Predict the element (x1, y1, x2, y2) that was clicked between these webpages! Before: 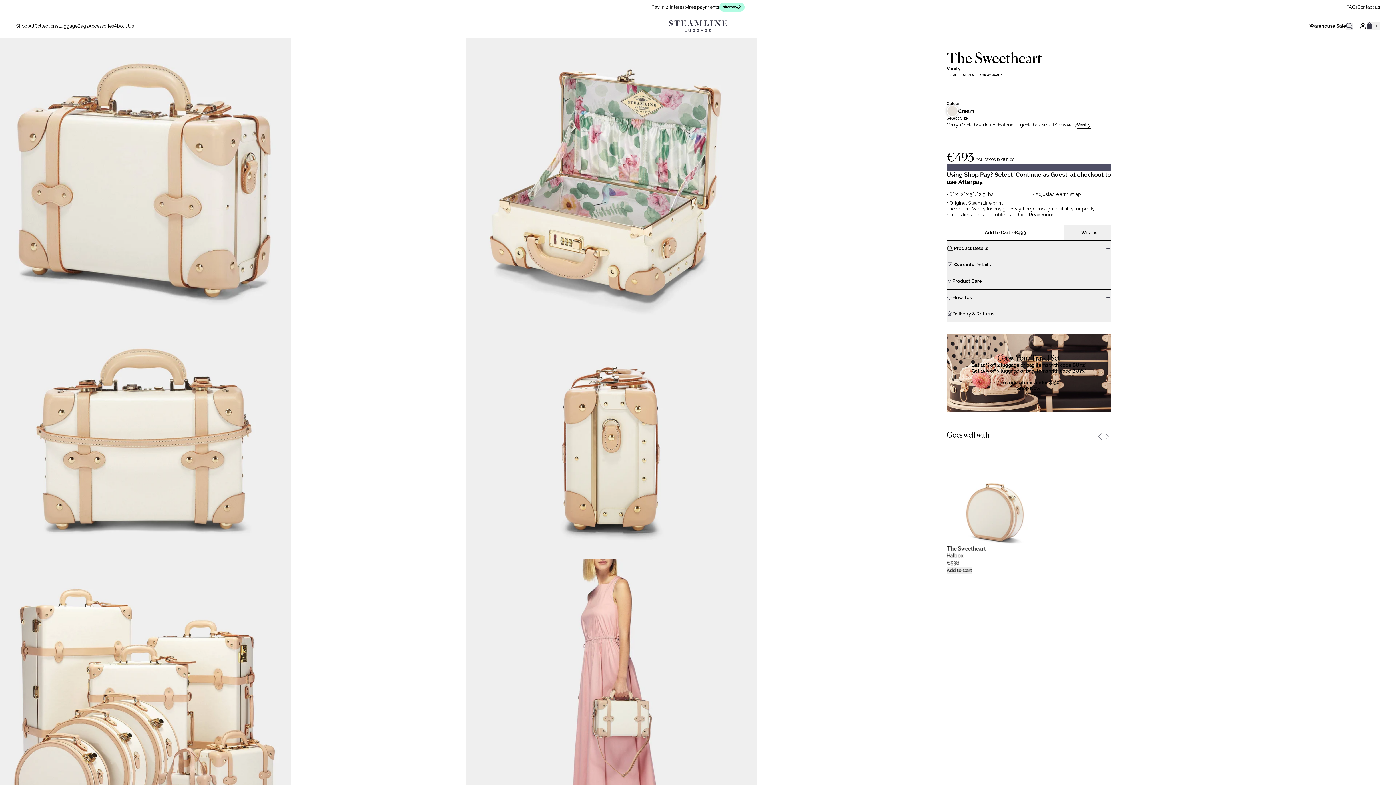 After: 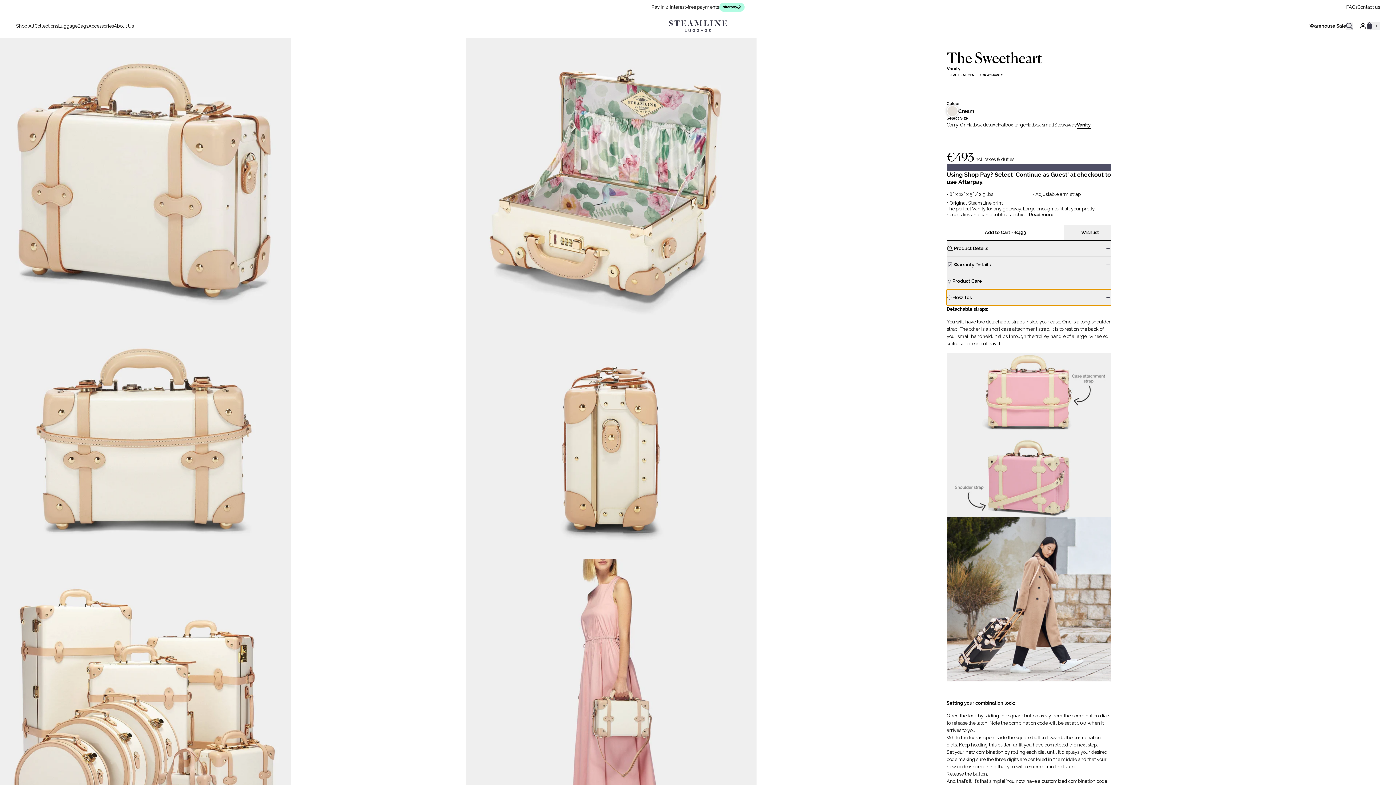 Action: label: How Tos bbox: (946, 289, 1111, 305)